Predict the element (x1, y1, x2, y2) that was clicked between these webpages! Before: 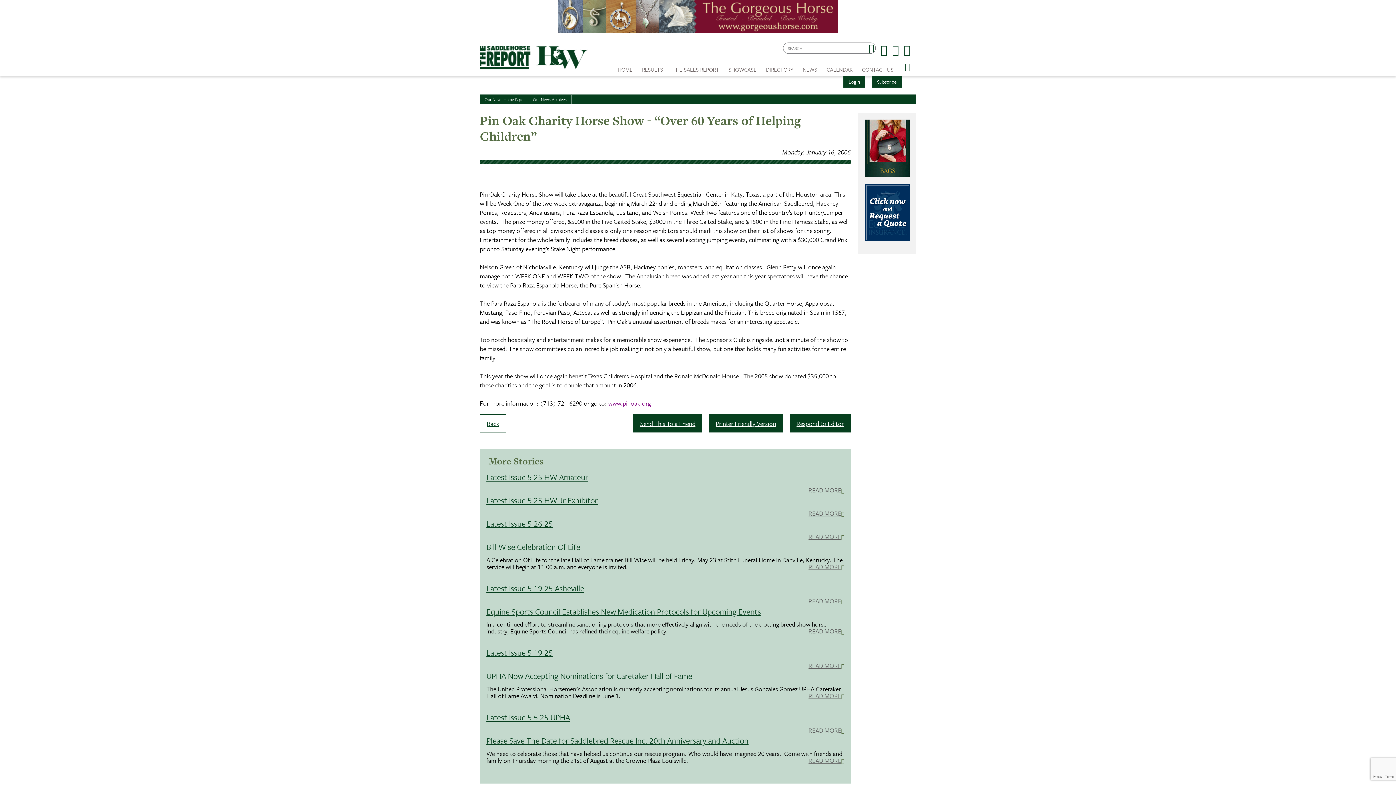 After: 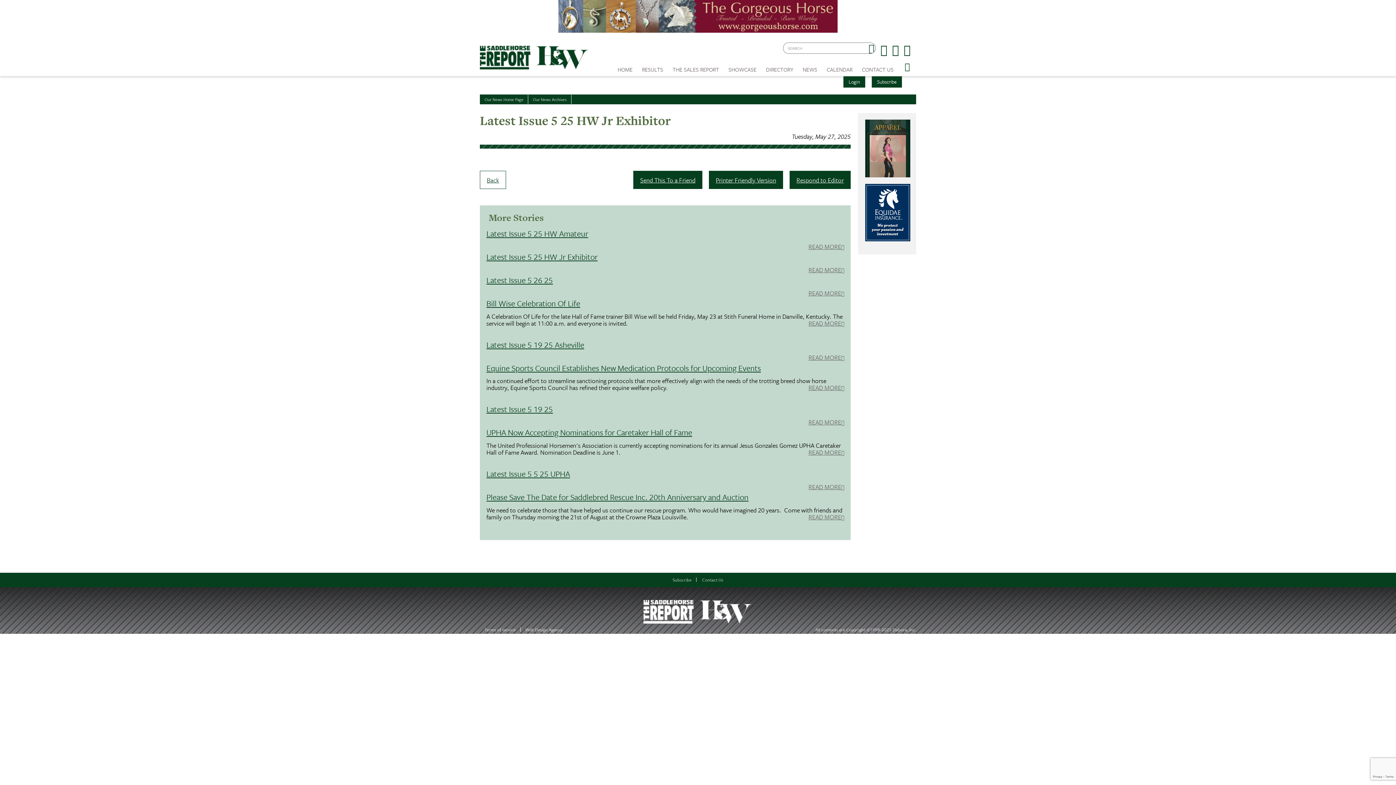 Action: label: Latest Issue 5 25 HW Jr Exhibitor bbox: (486, 494, 597, 506)